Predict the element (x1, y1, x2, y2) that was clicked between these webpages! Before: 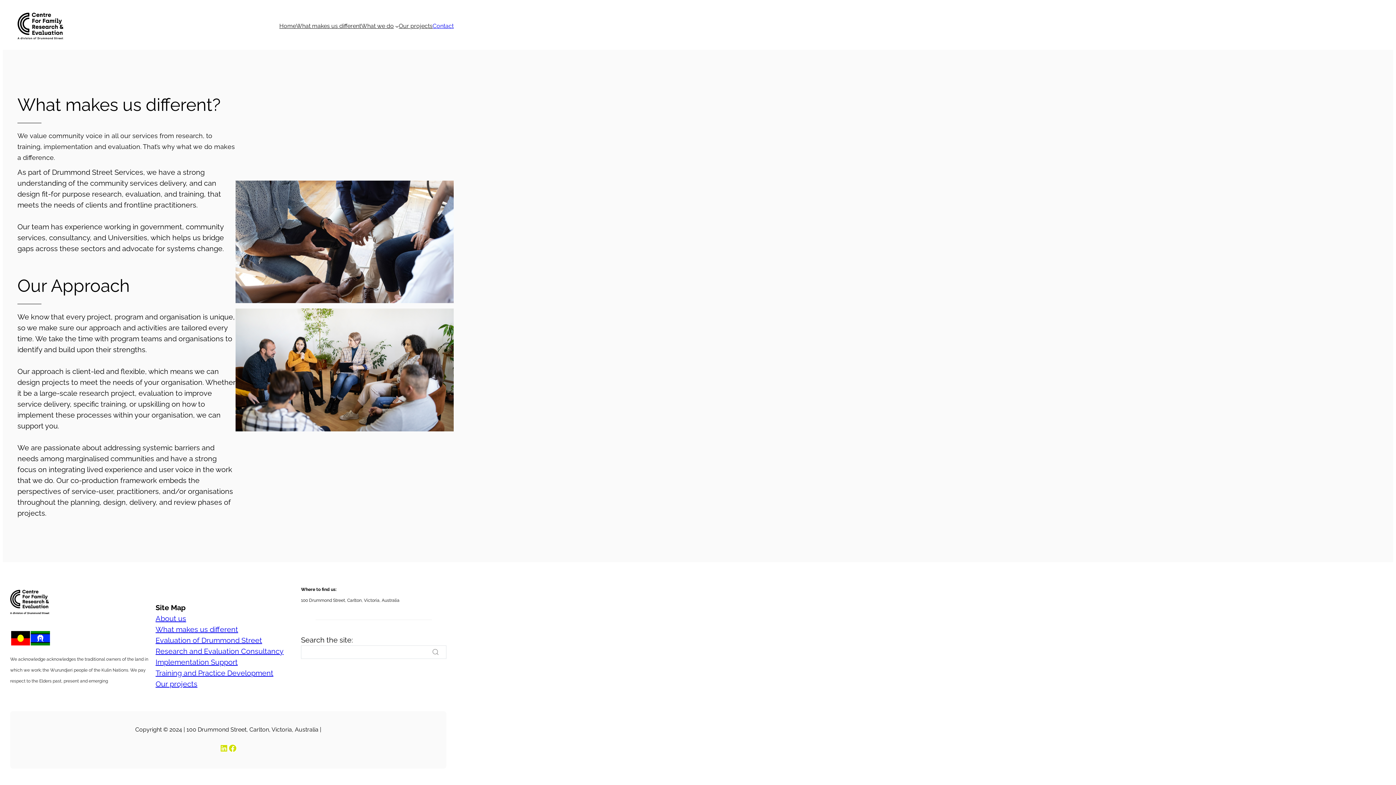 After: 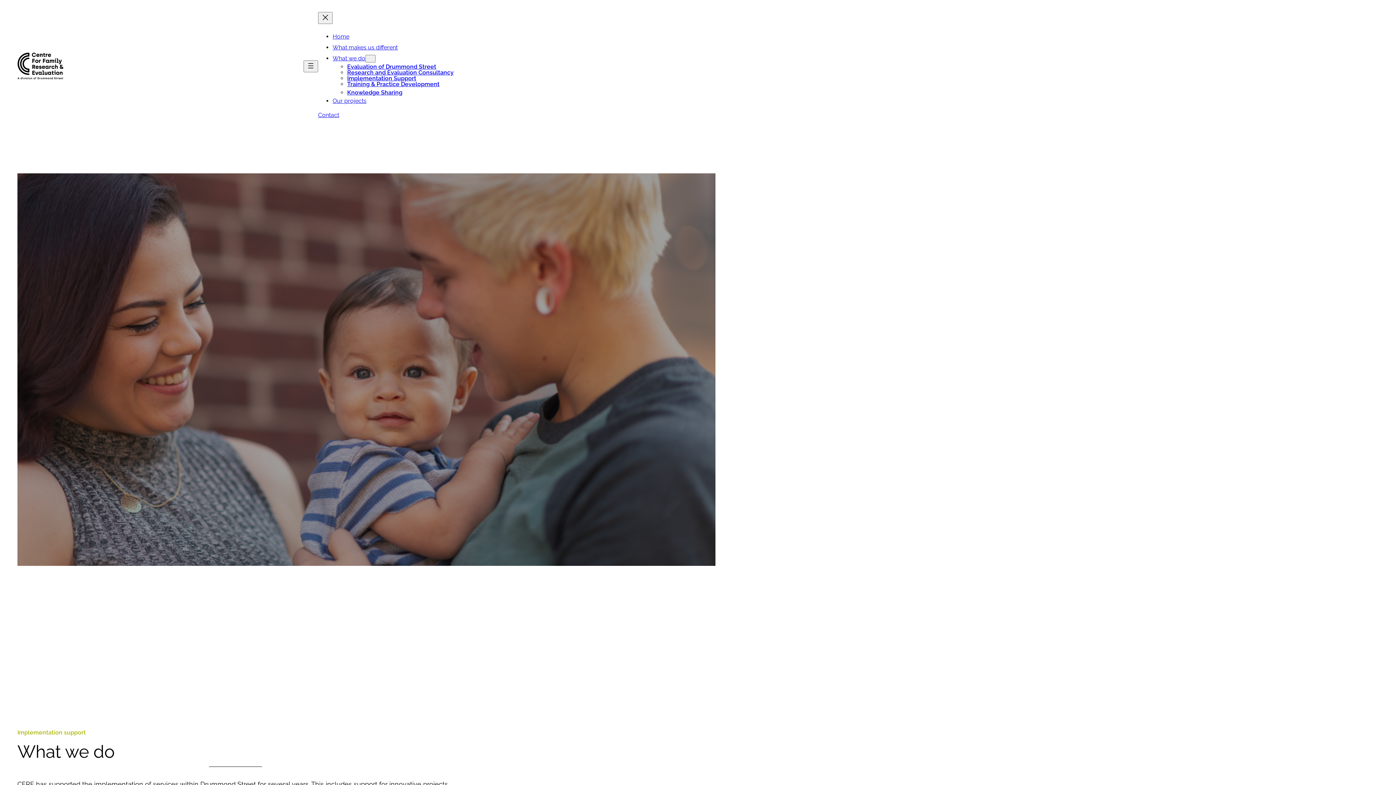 Action: label: Implementation Support
 bbox: (155, 658, 237, 666)